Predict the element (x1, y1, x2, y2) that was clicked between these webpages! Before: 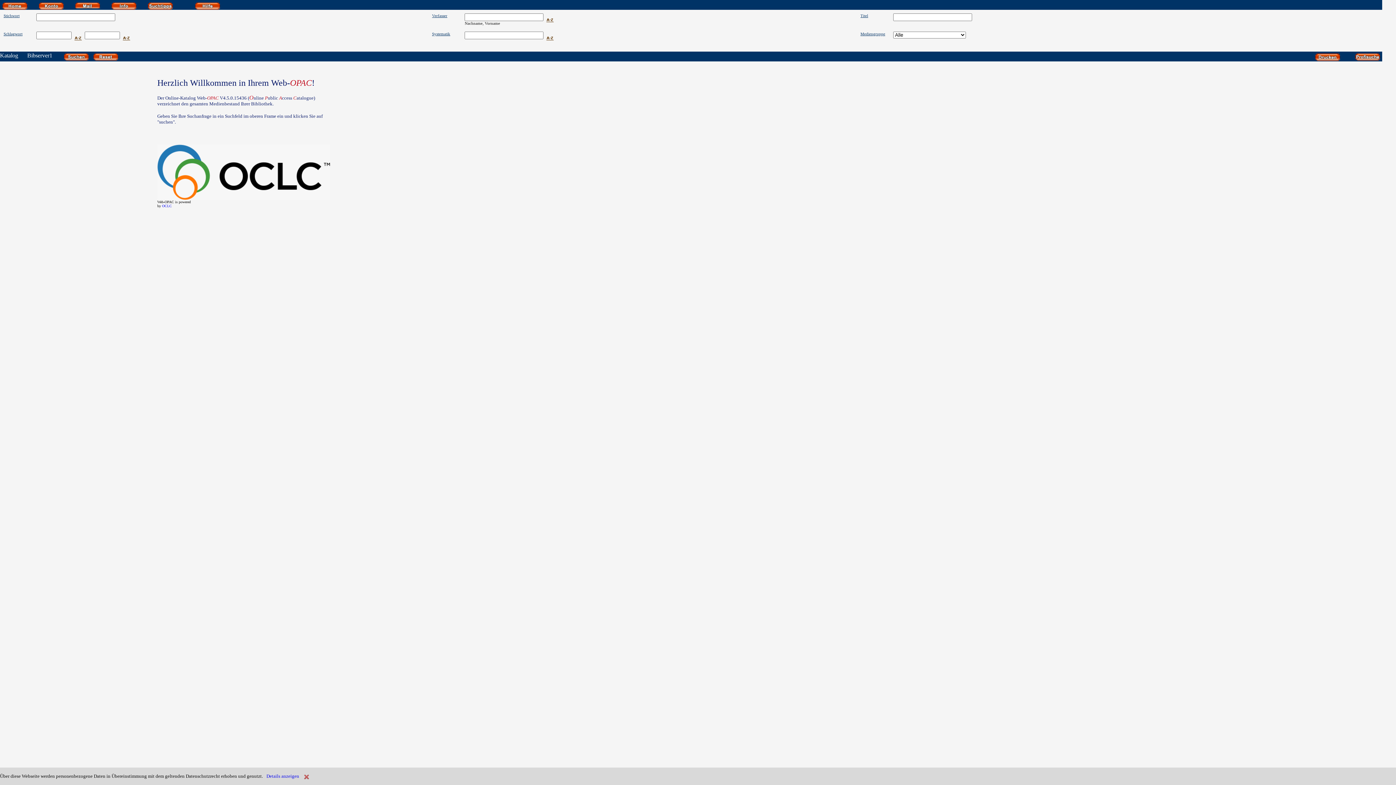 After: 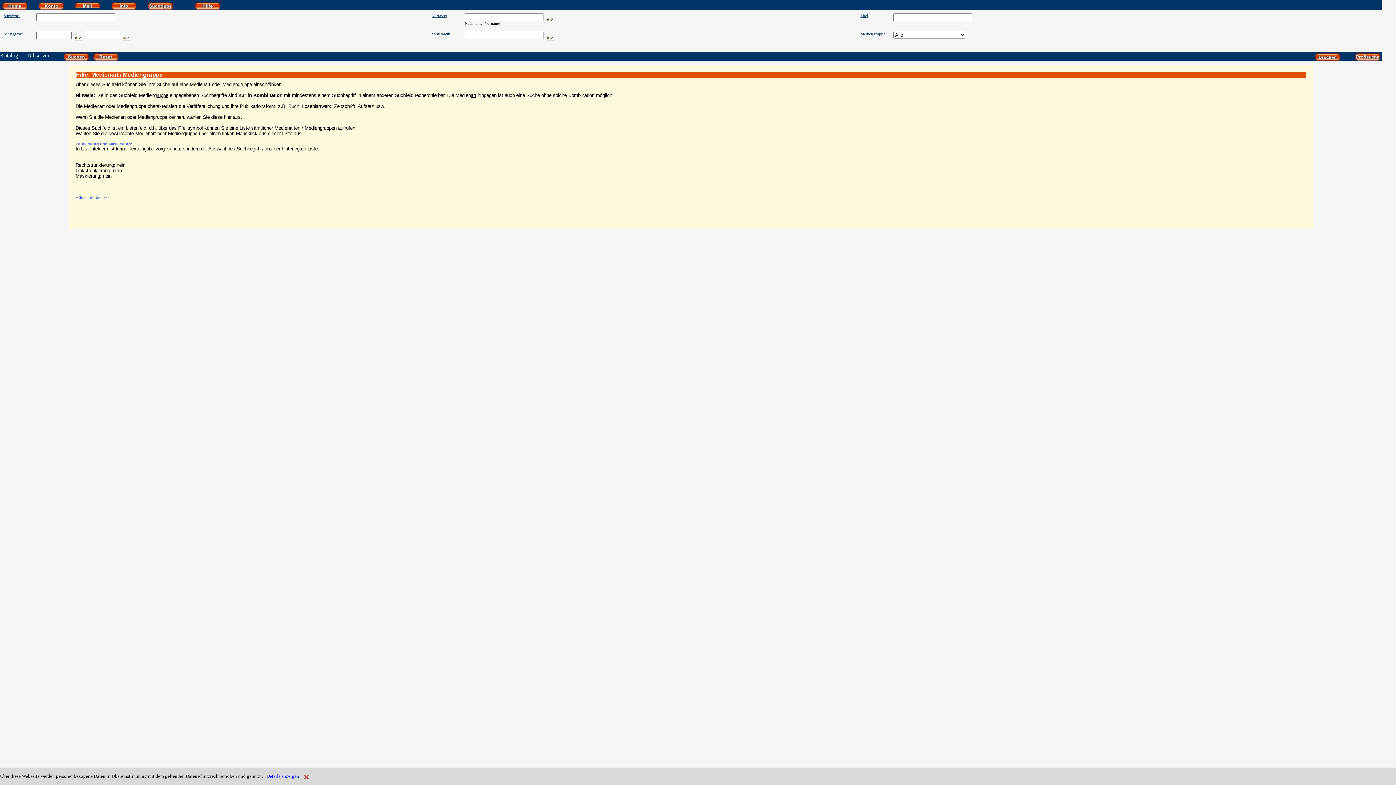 Action: label: Mediengruppe bbox: (860, 31, 885, 36)